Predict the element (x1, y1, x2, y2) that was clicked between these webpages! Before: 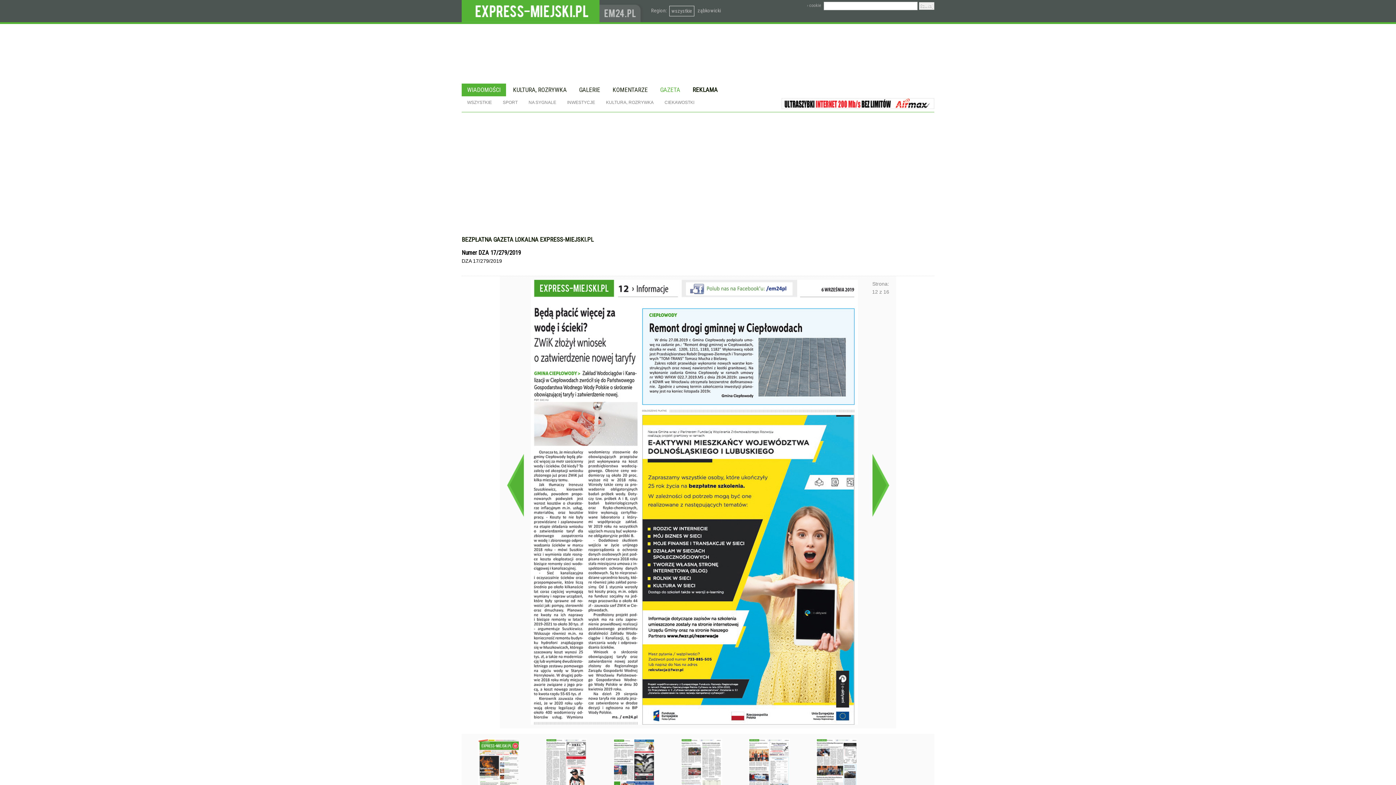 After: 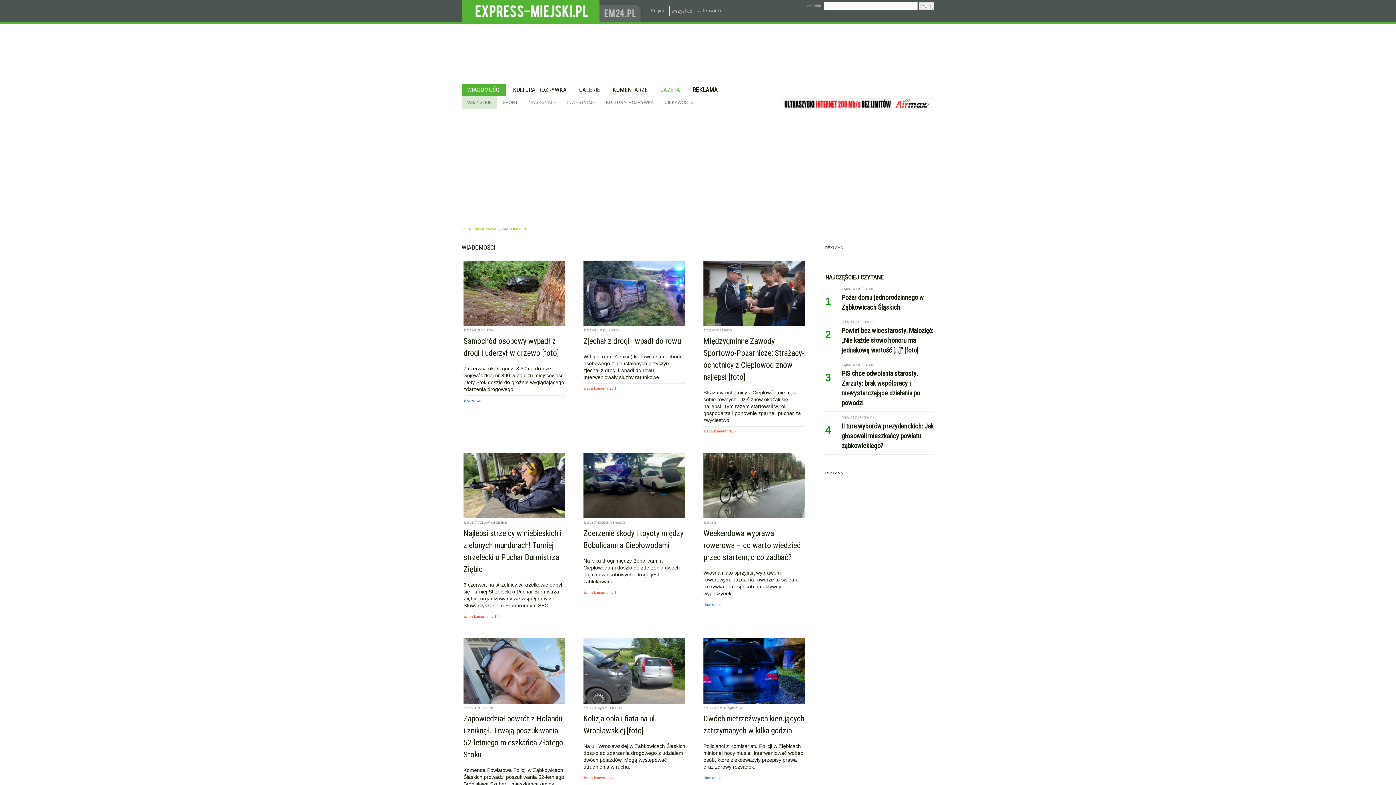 Action: bbox: (461, 96, 497, 109) label: WSZYSTKIE